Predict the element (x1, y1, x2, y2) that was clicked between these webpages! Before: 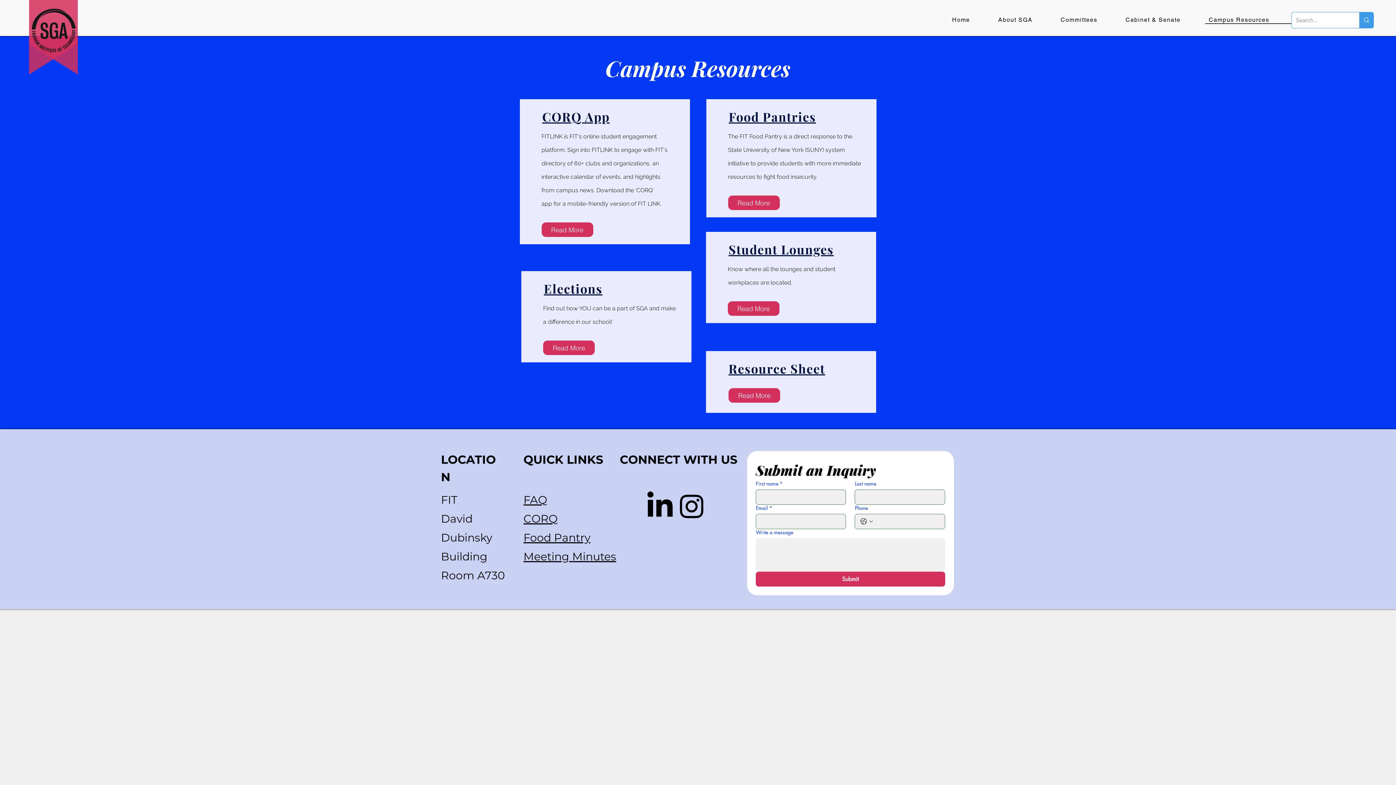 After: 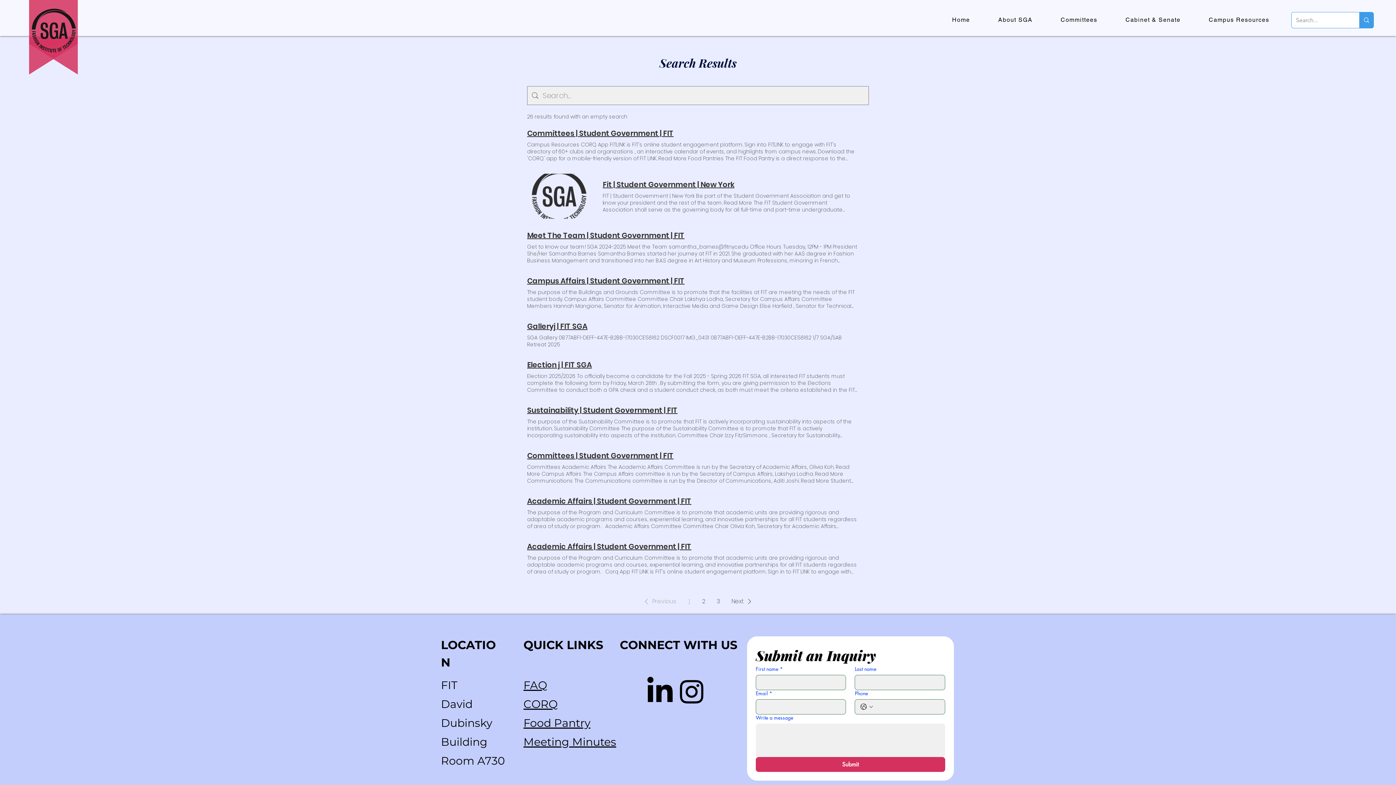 Action: bbox: (1359, 12, 1373, 28) label: Search...